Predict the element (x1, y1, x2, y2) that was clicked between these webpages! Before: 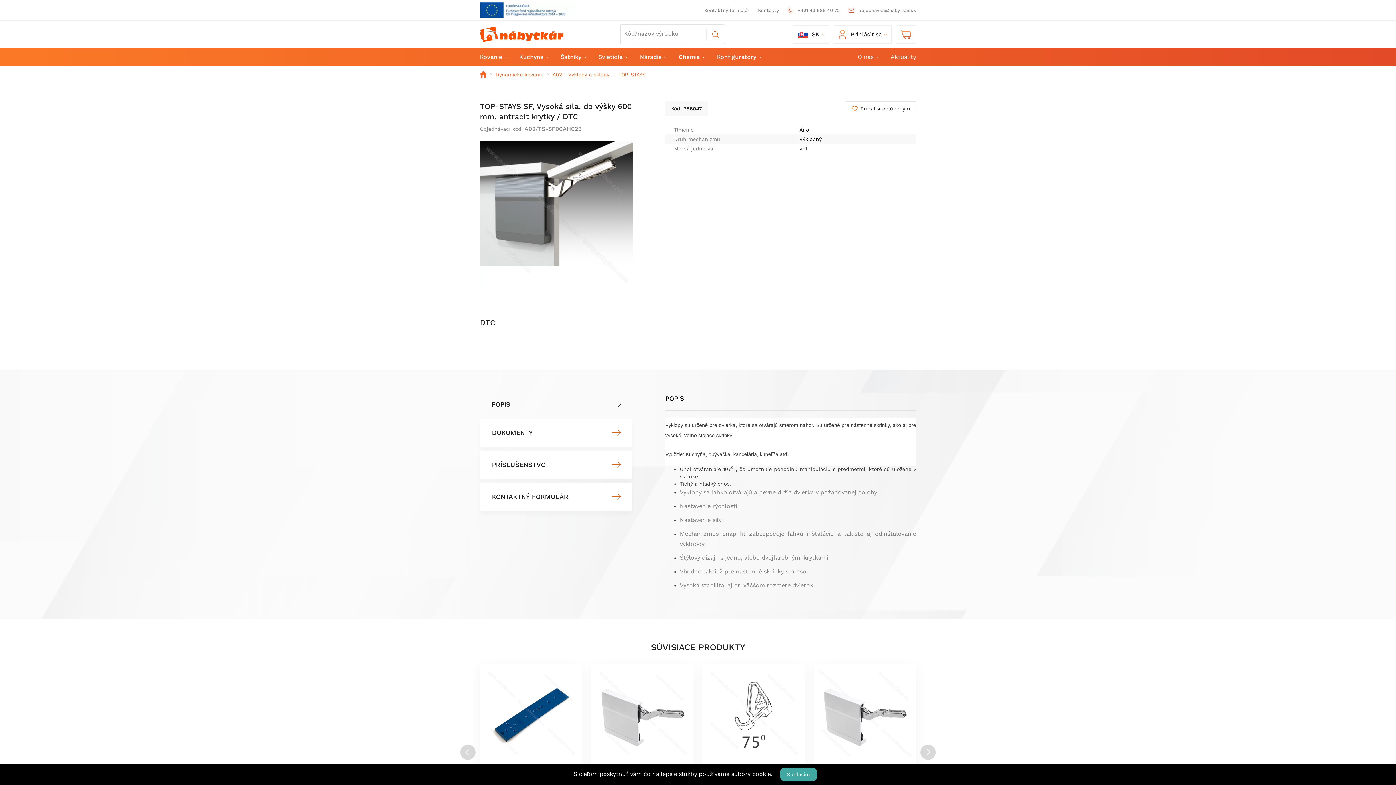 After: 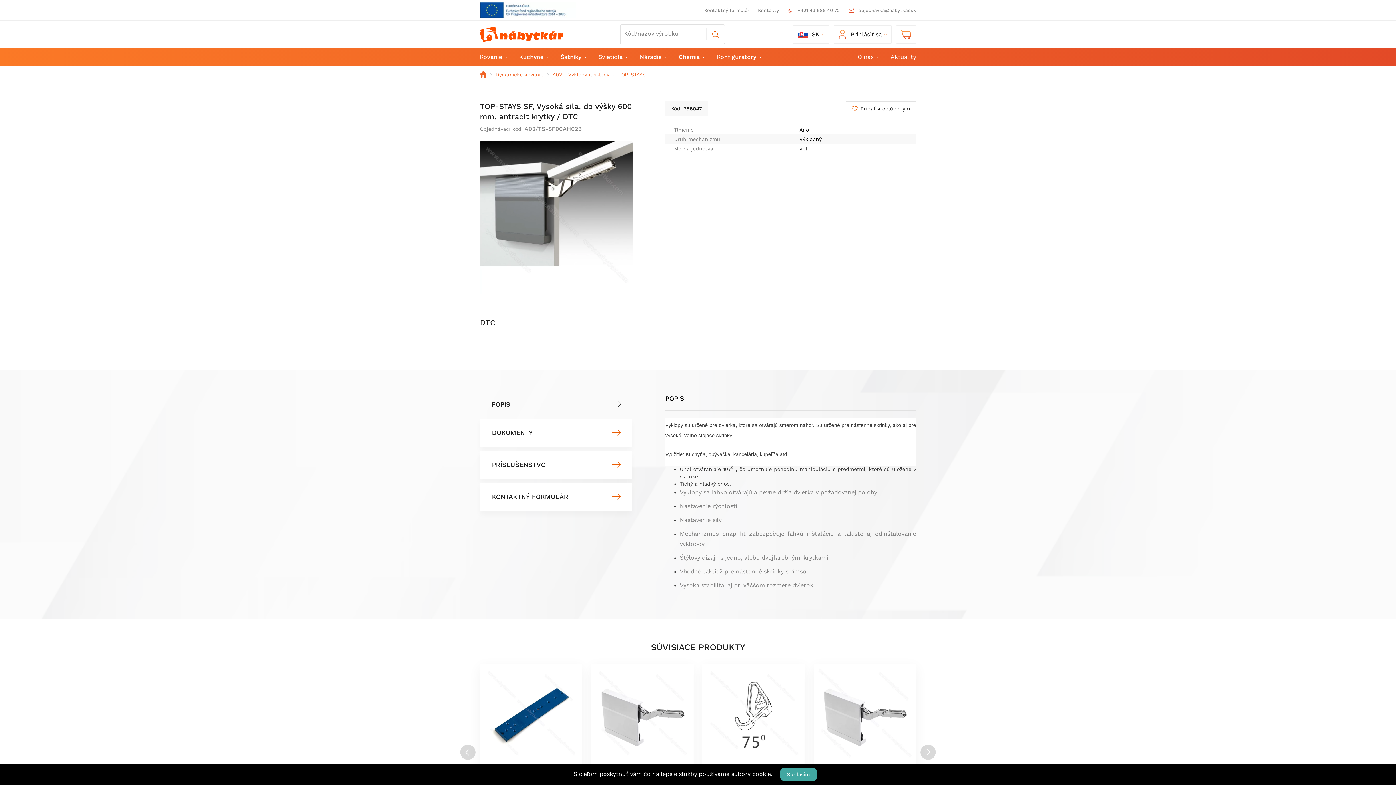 Action: bbox: (848, 2, 916, 18) label:  objednavka@nabytkar.sk